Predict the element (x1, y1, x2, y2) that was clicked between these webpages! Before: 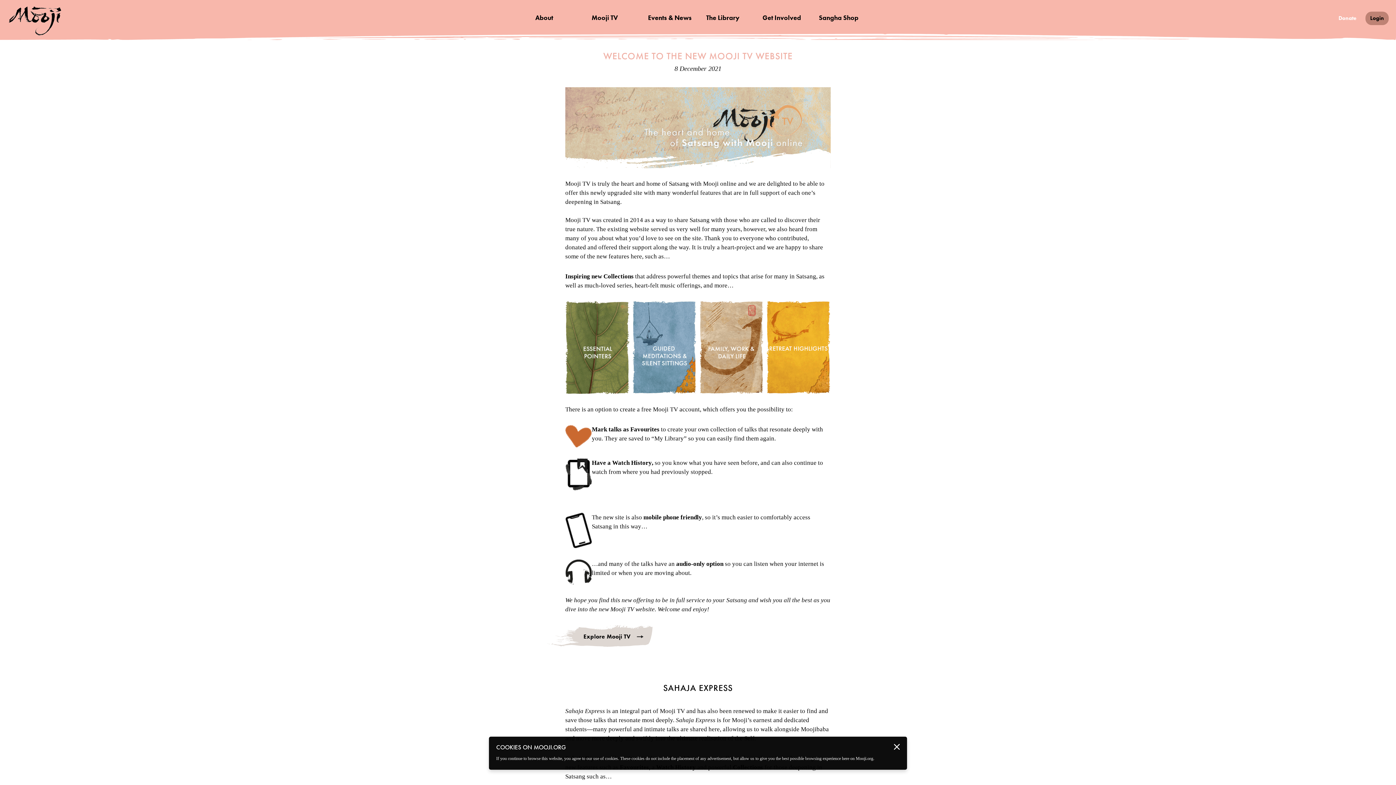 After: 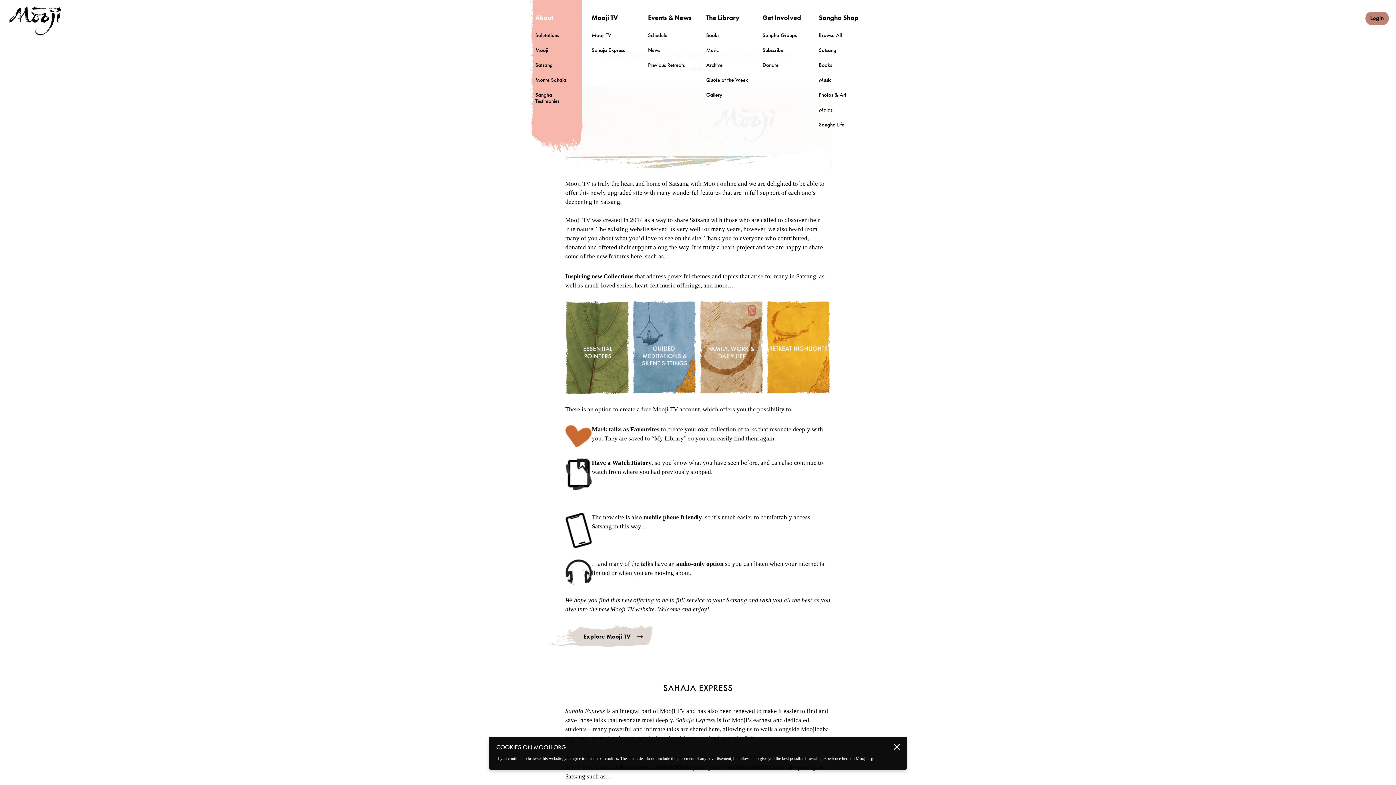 Action: bbox: (530, 11, 582, 24) label: About